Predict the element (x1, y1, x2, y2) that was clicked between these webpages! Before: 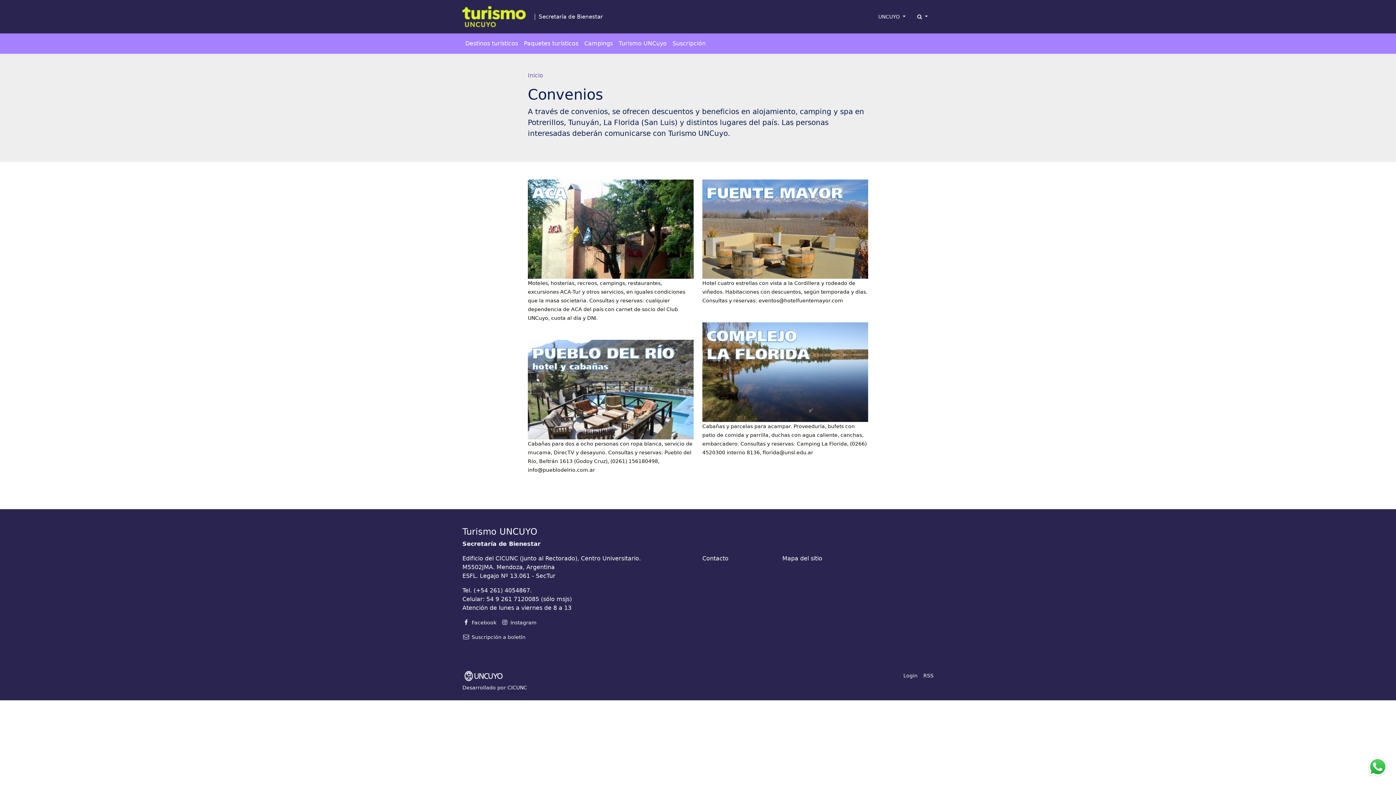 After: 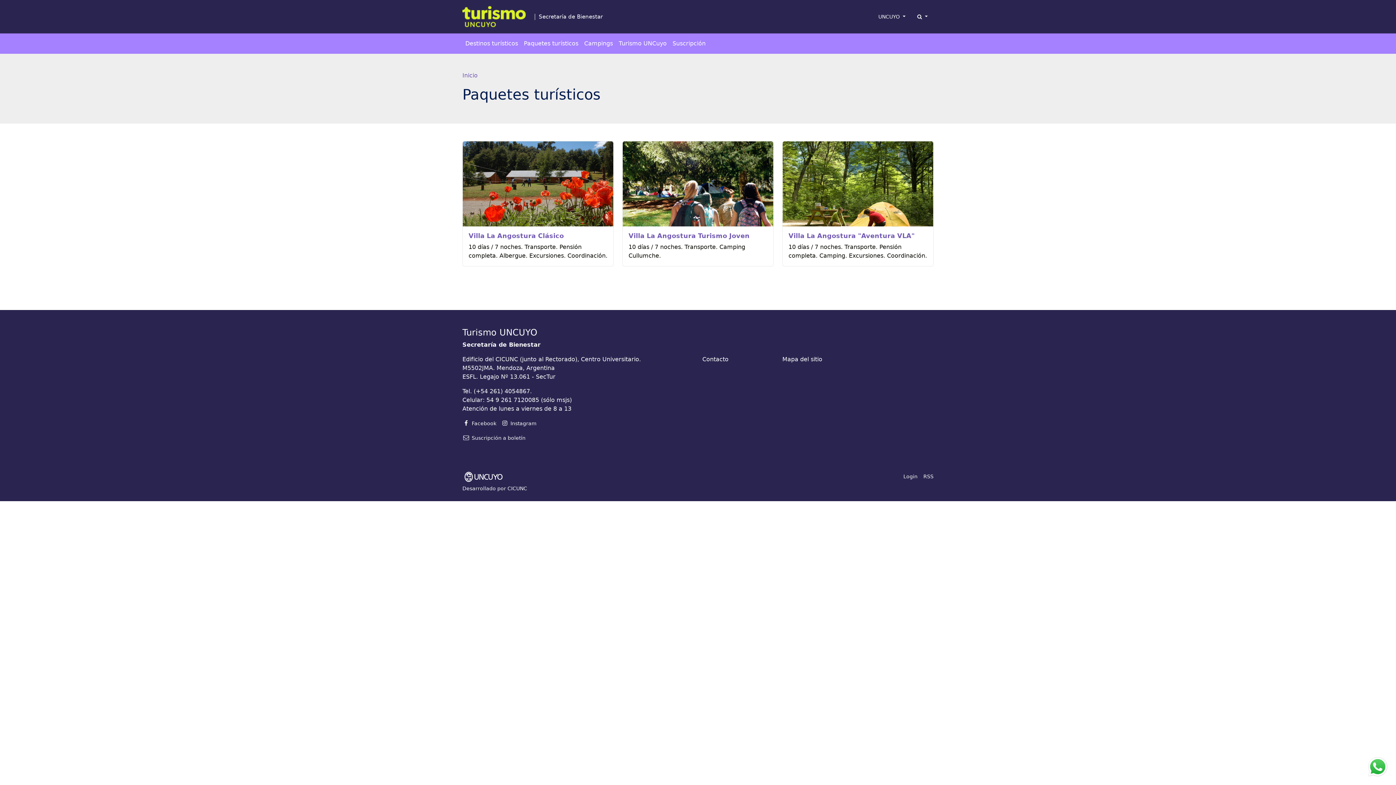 Action: label: Paquetes turísticos bbox: (521, 36, 581, 50)